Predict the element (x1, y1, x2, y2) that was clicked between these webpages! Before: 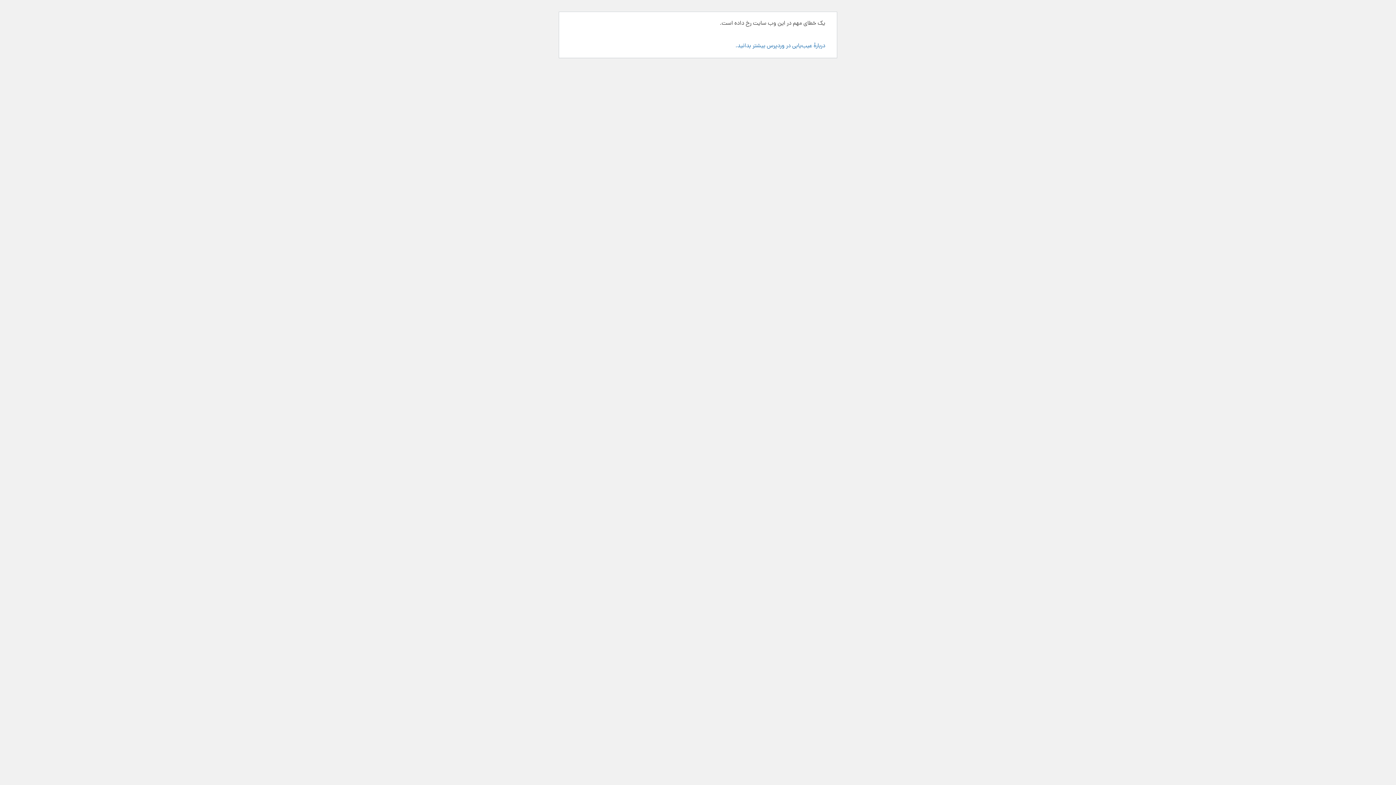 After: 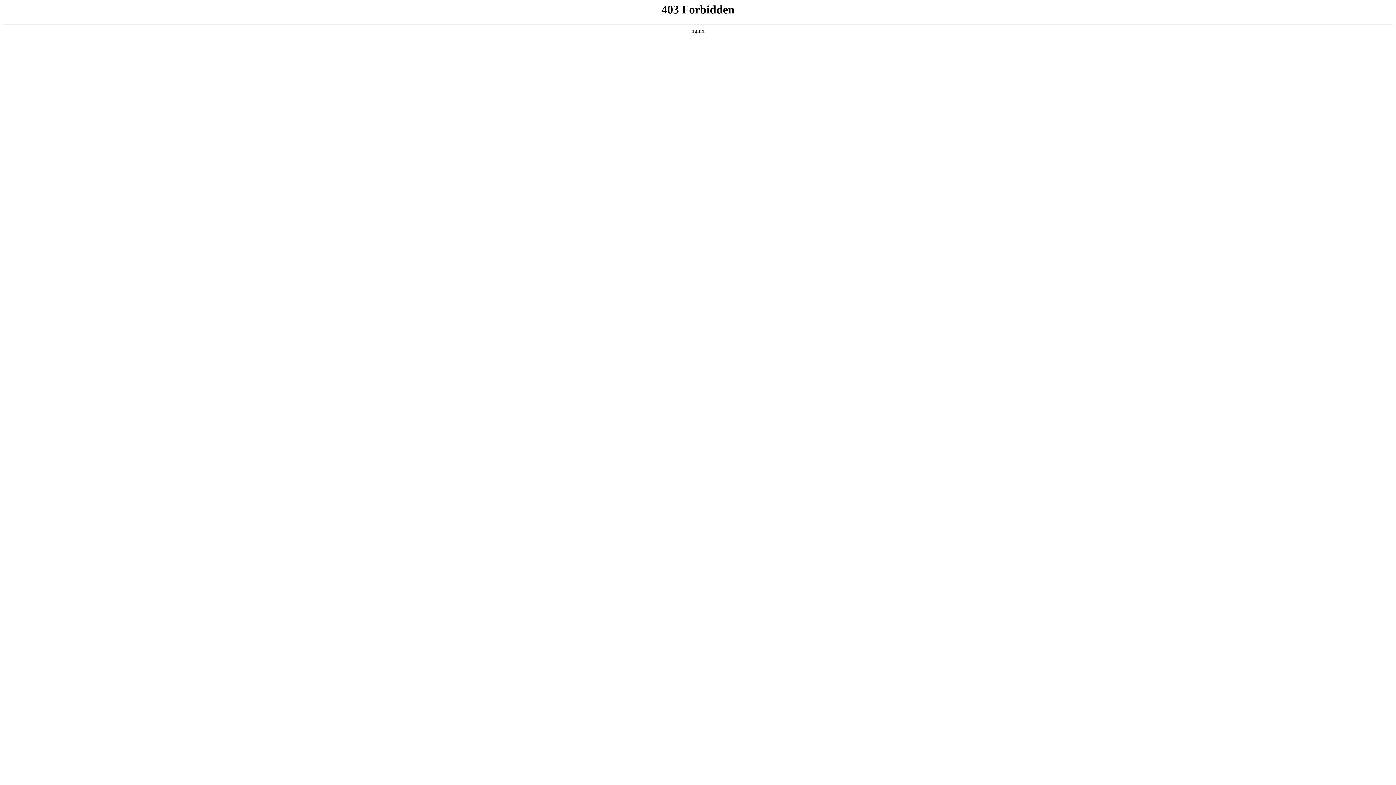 Action: label: دربارهٔ عیب‌یابی در وردپرس بیشتر بدانید. bbox: (735, 41, 825, 50)